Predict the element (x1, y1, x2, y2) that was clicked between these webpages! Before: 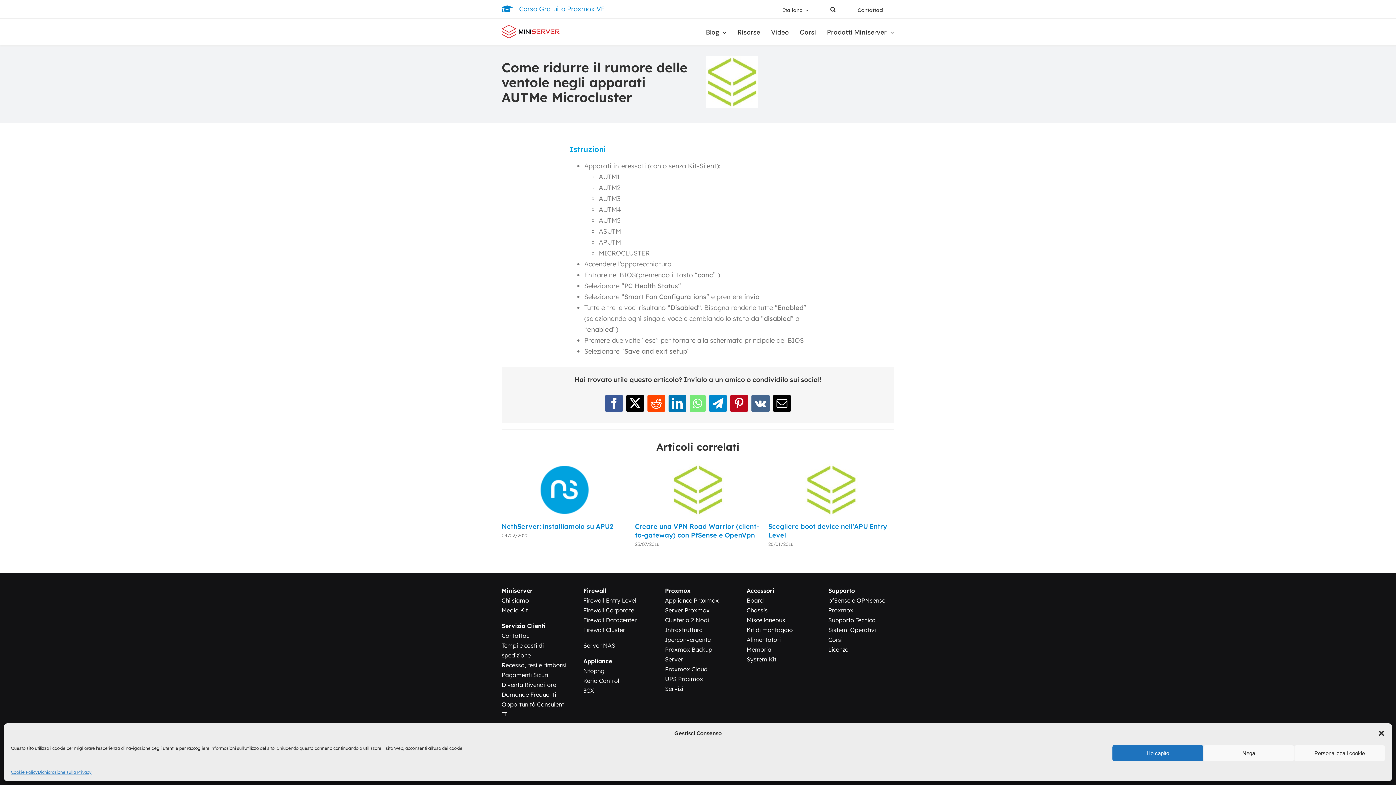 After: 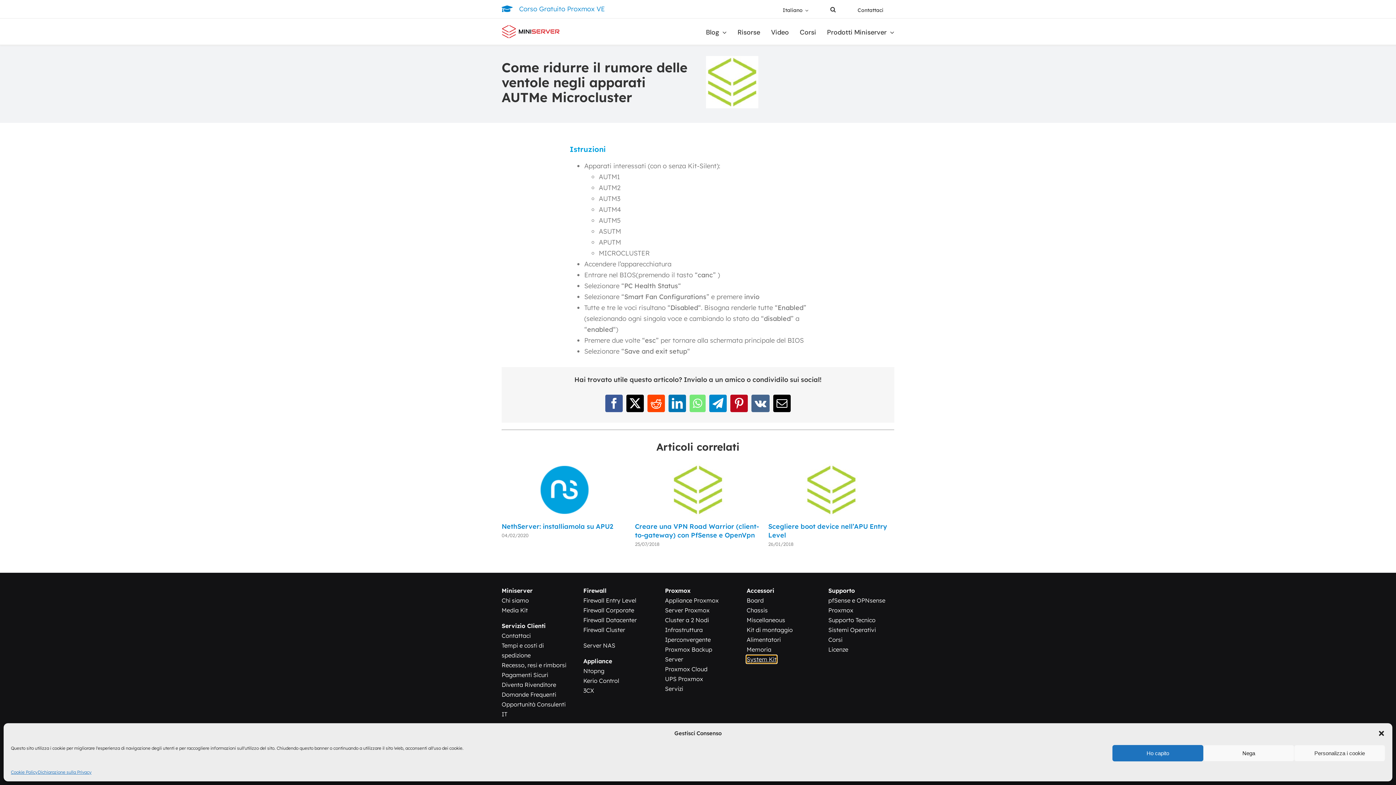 Action: bbox: (746, 656, 776, 663) label: System Kit